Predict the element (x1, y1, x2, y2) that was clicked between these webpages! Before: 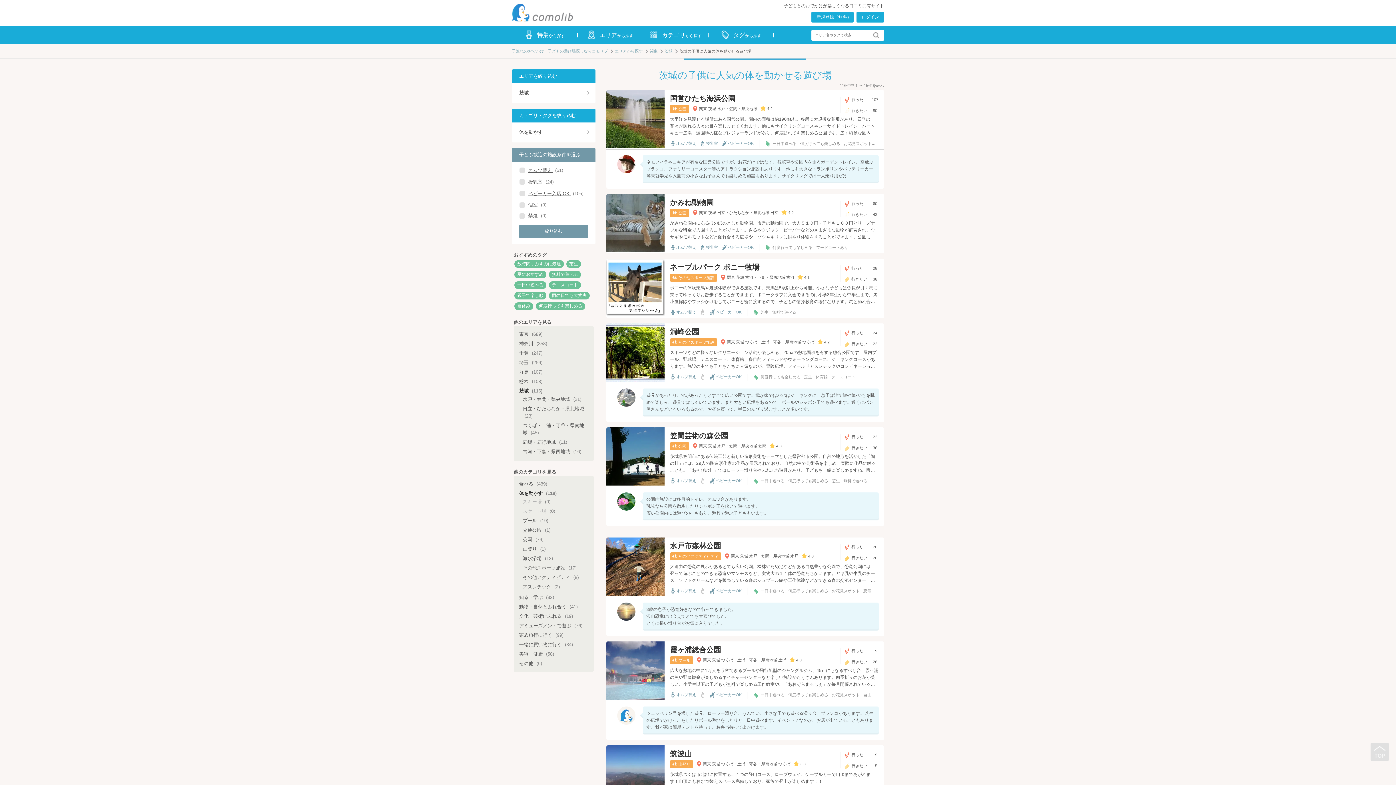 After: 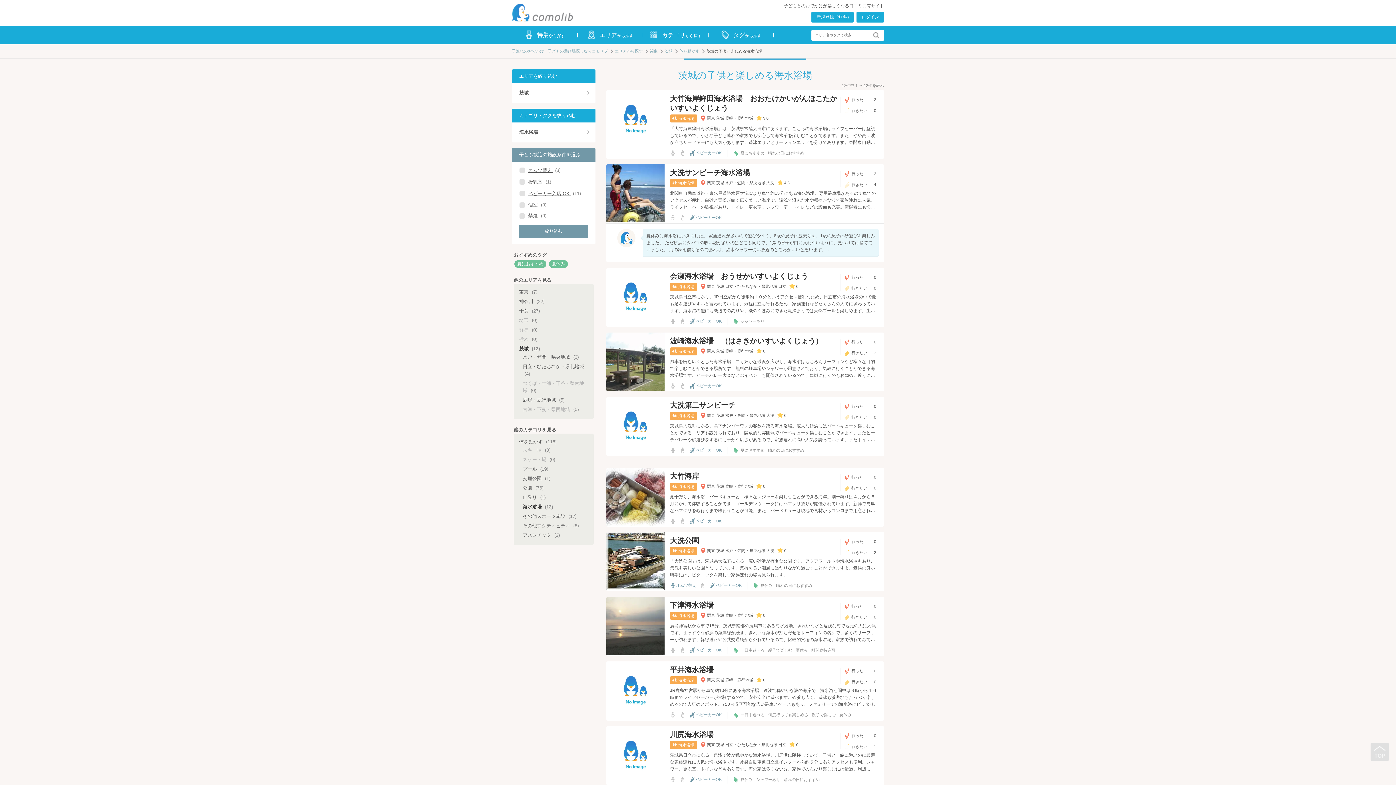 Action: bbox: (522, 554, 553, 562) label: 海水浴場 (12)